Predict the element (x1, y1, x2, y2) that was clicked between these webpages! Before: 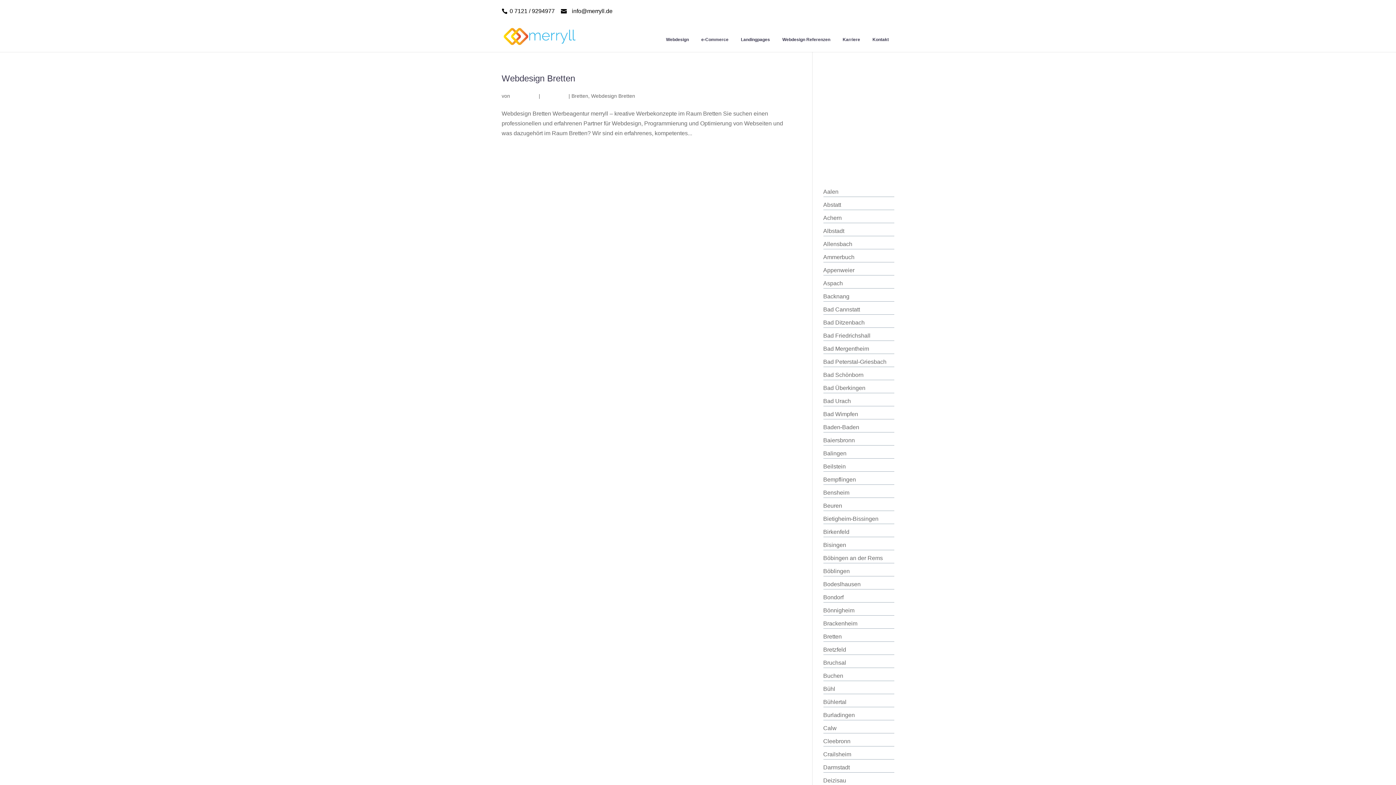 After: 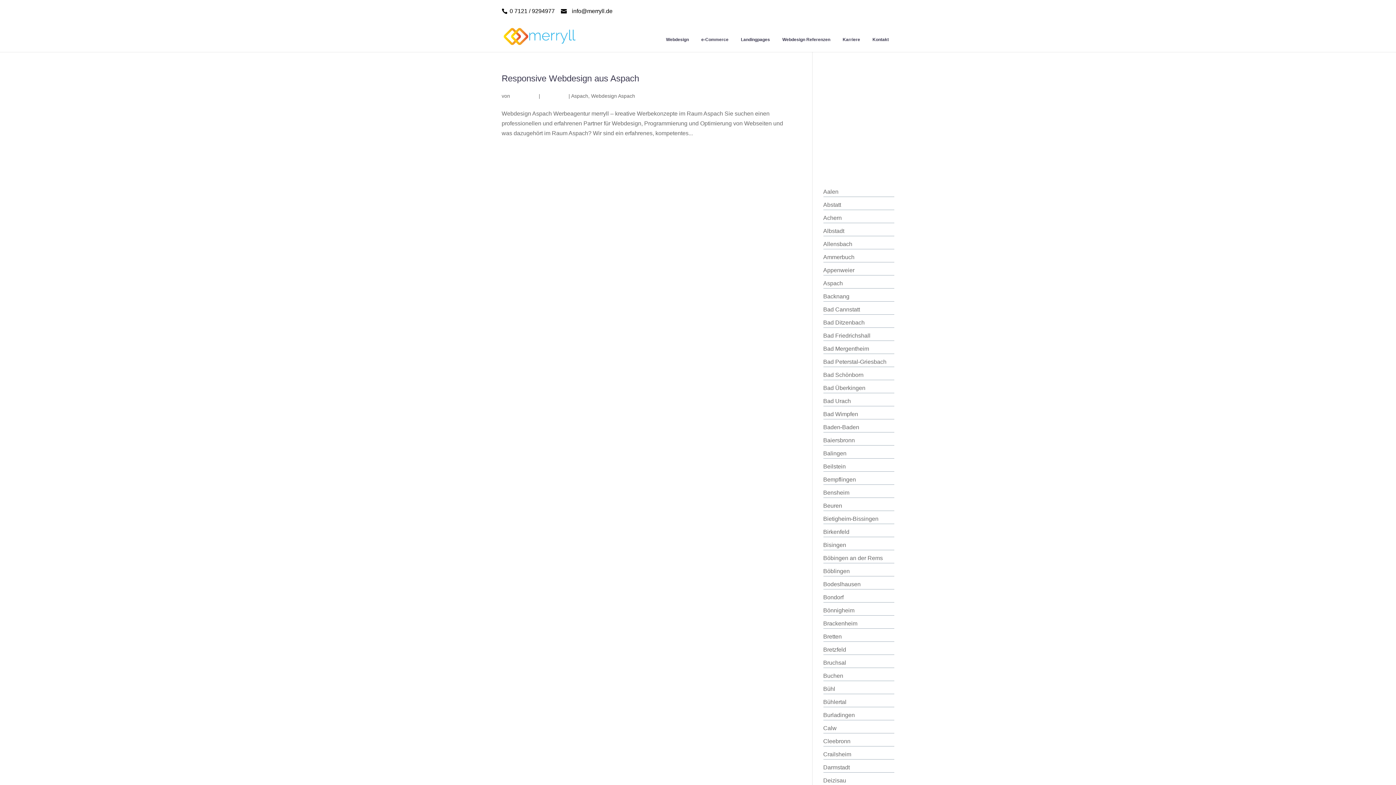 Action: bbox: (823, 280, 843, 286) label: Aspach